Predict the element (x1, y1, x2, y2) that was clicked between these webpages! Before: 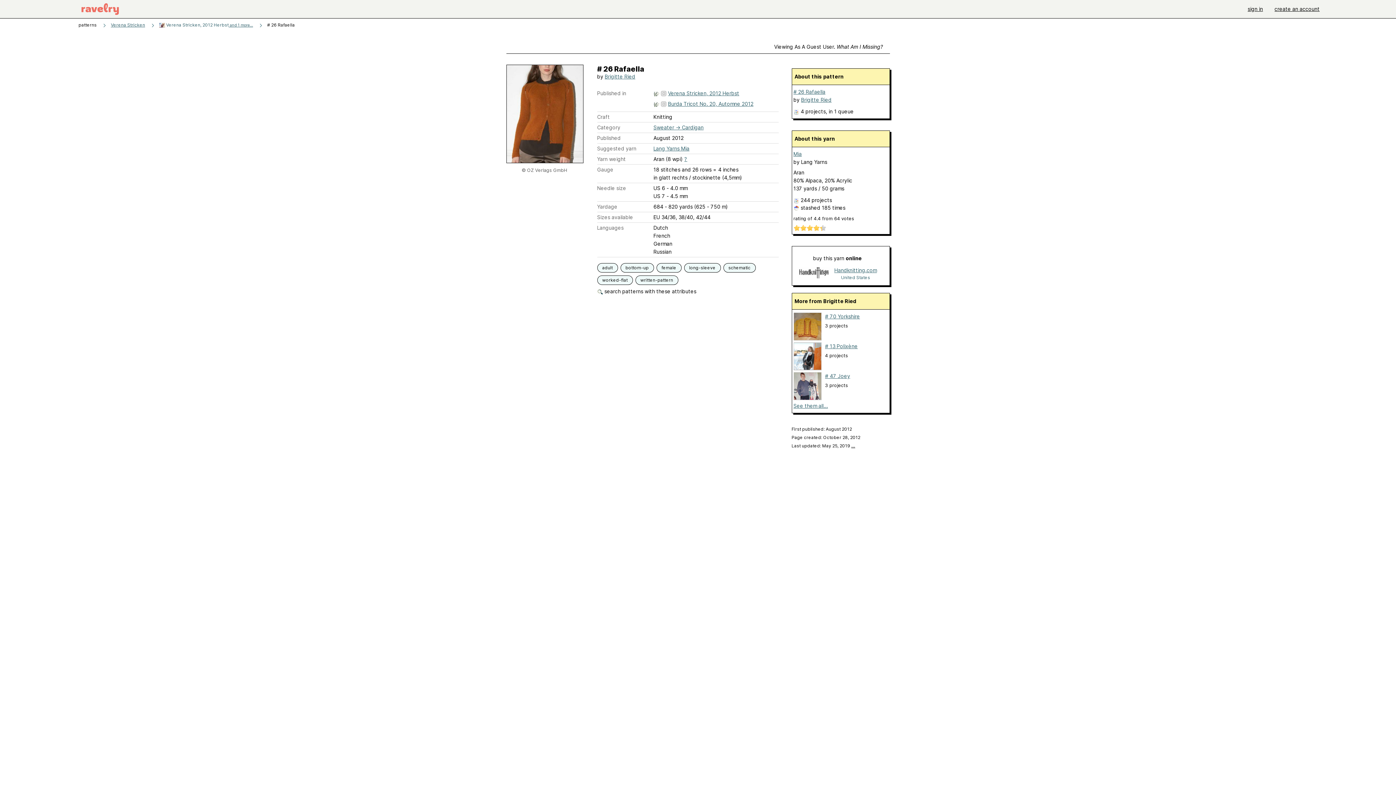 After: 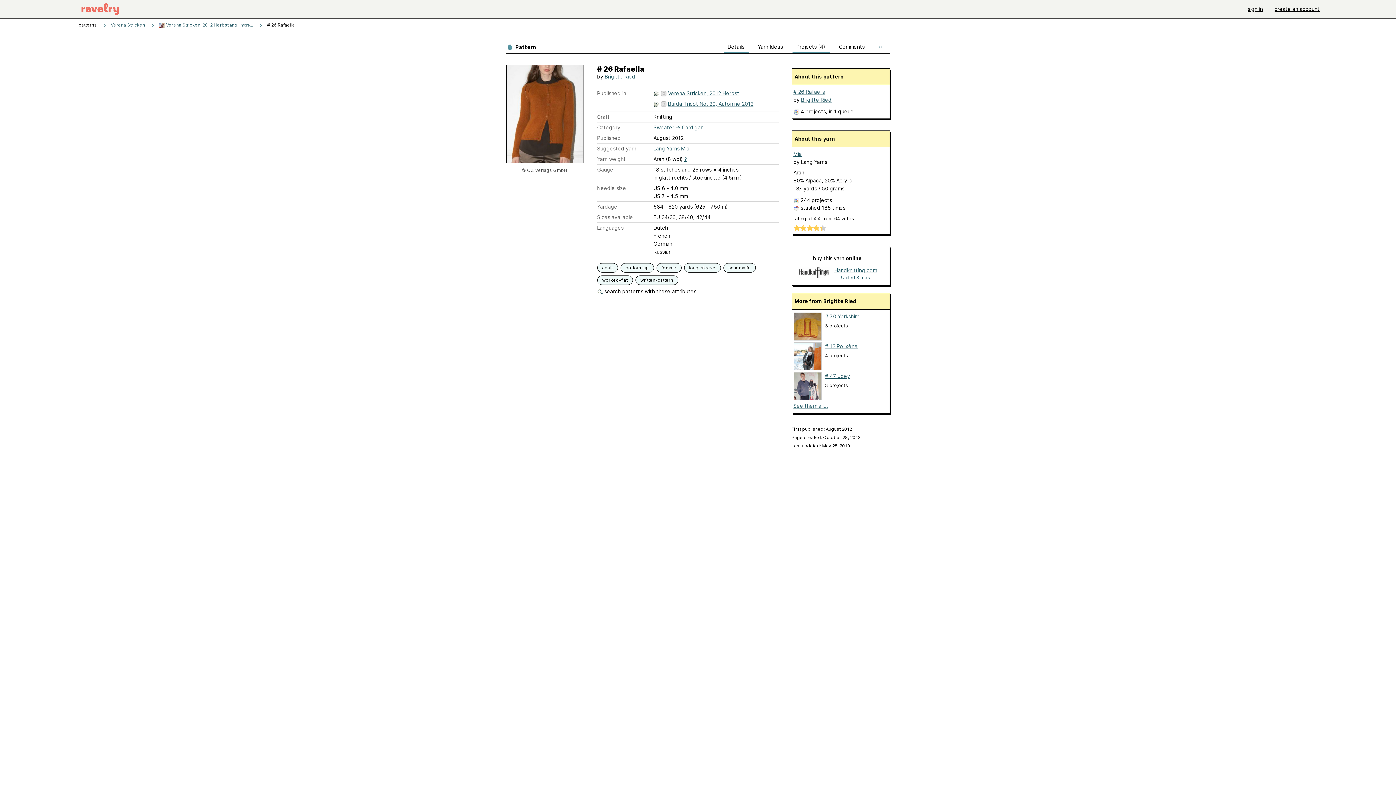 Action: label: Viewing As A Guest User. What Am I Missing? bbox: (772, 41, 886, 51)